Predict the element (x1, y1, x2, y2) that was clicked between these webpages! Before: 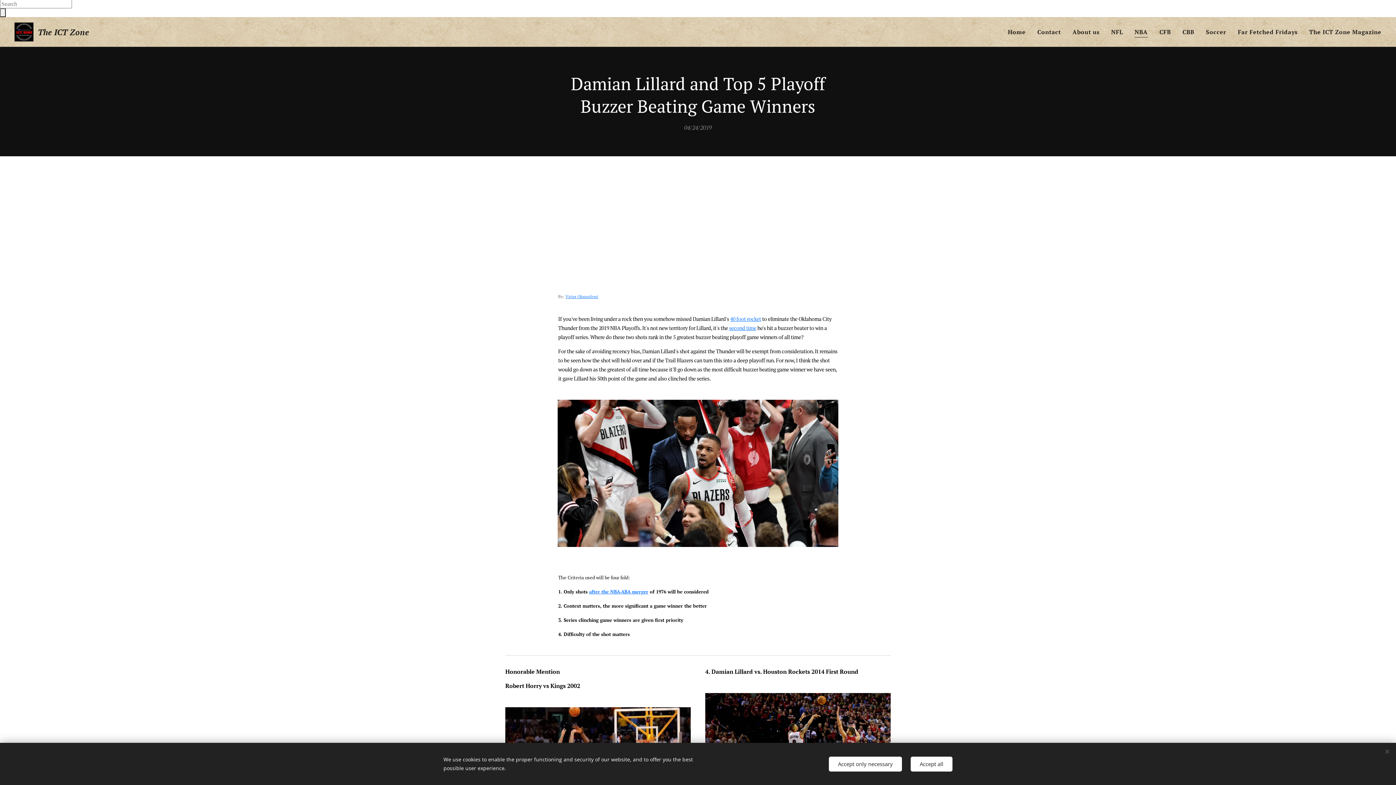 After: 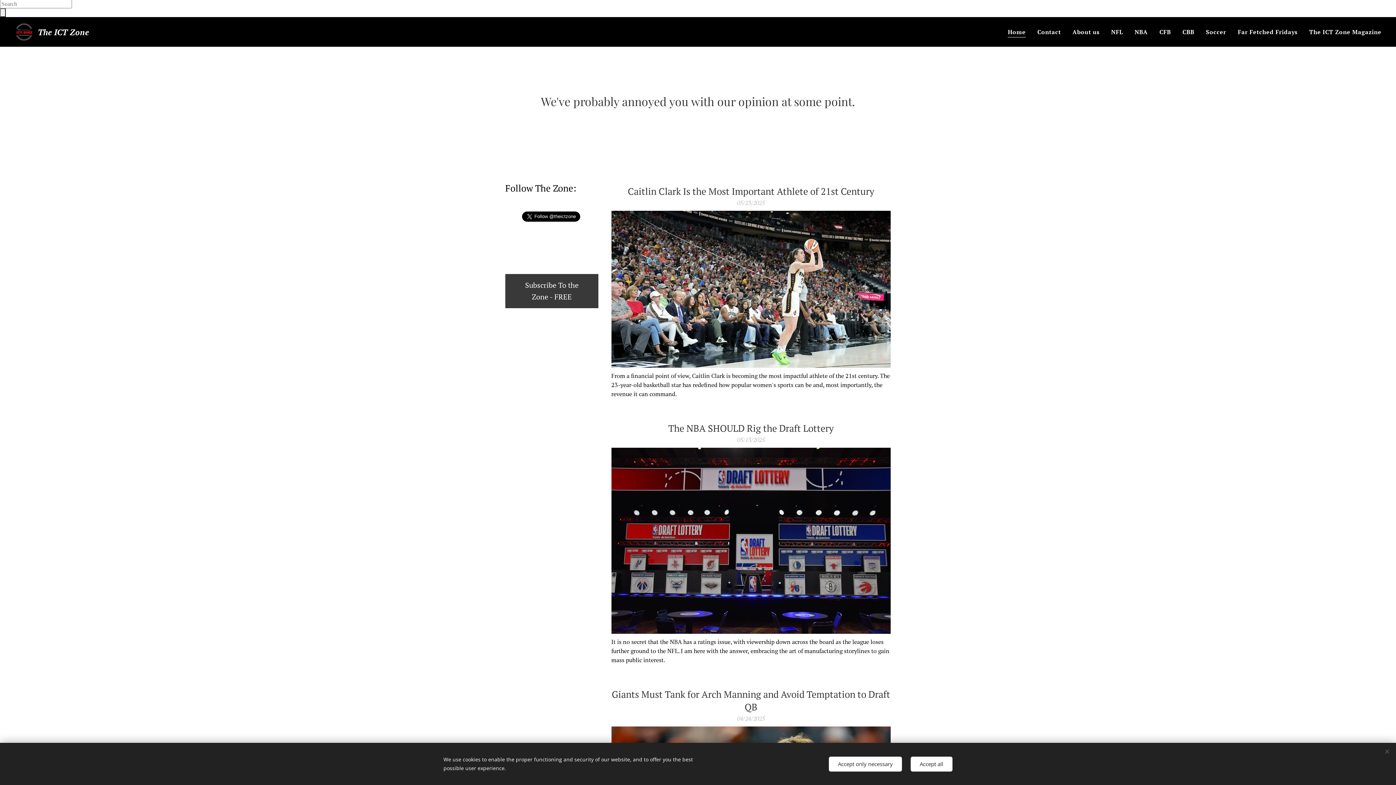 Action: label: 	
The ICT Zone
 bbox: (14, 21, 91, 42)